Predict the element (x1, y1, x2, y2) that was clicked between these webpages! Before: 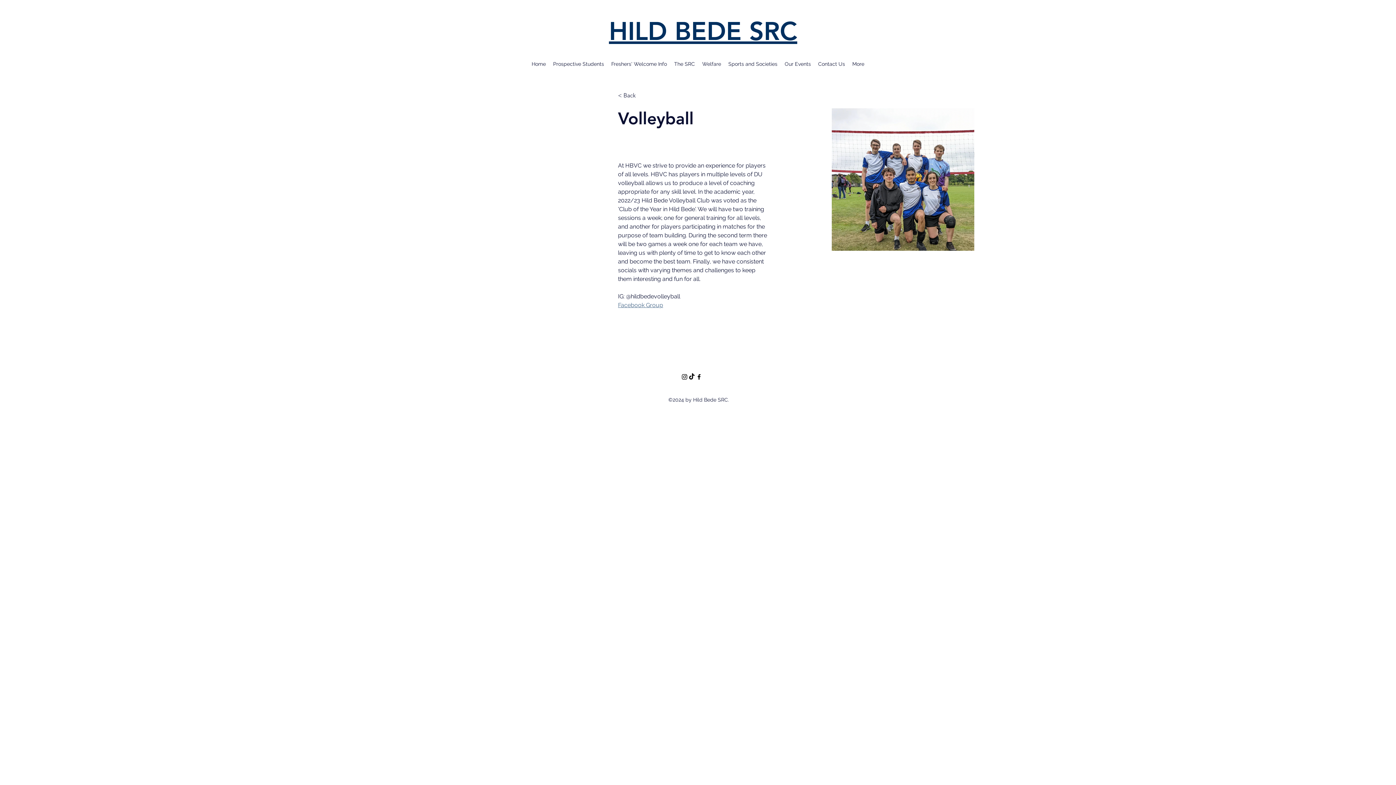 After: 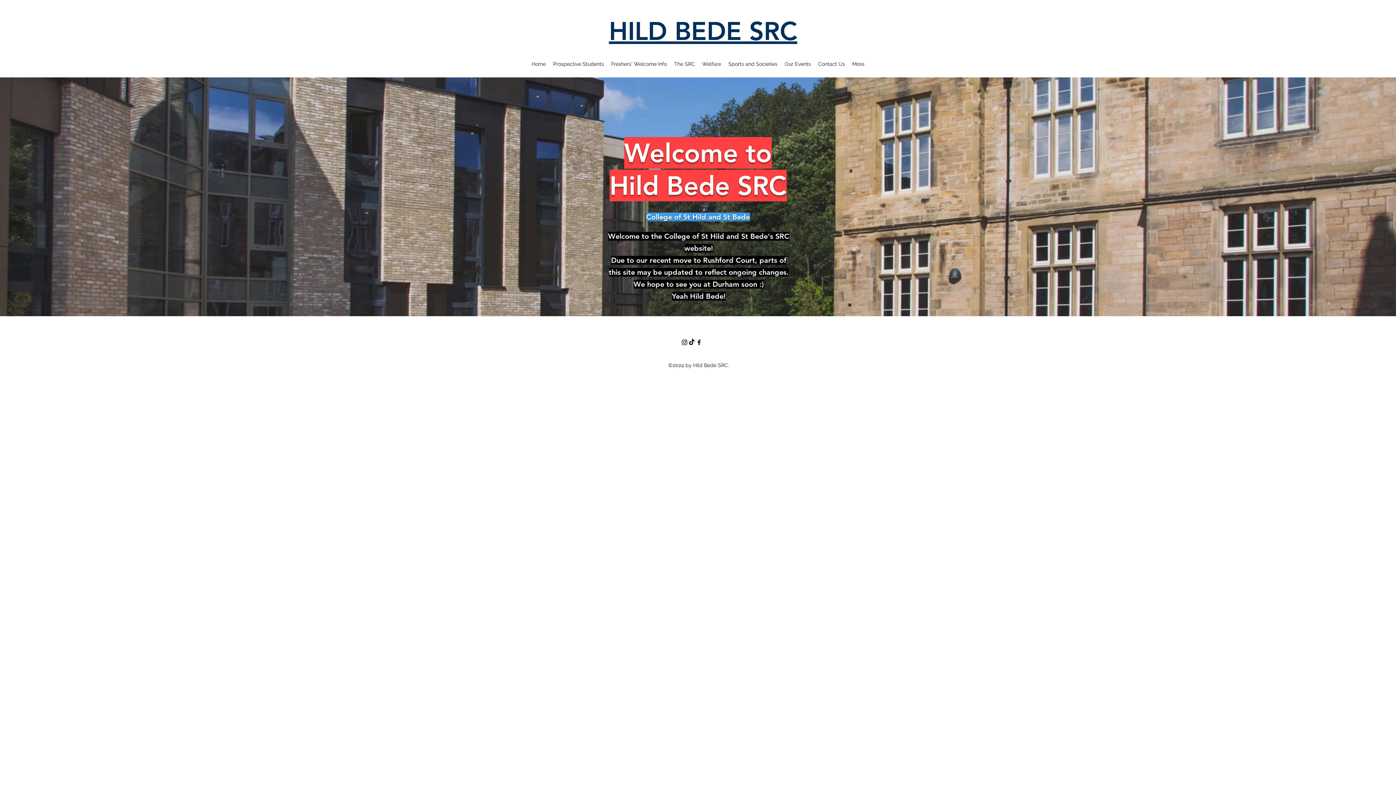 Action: bbox: (528, 58, 549, 69) label: Home